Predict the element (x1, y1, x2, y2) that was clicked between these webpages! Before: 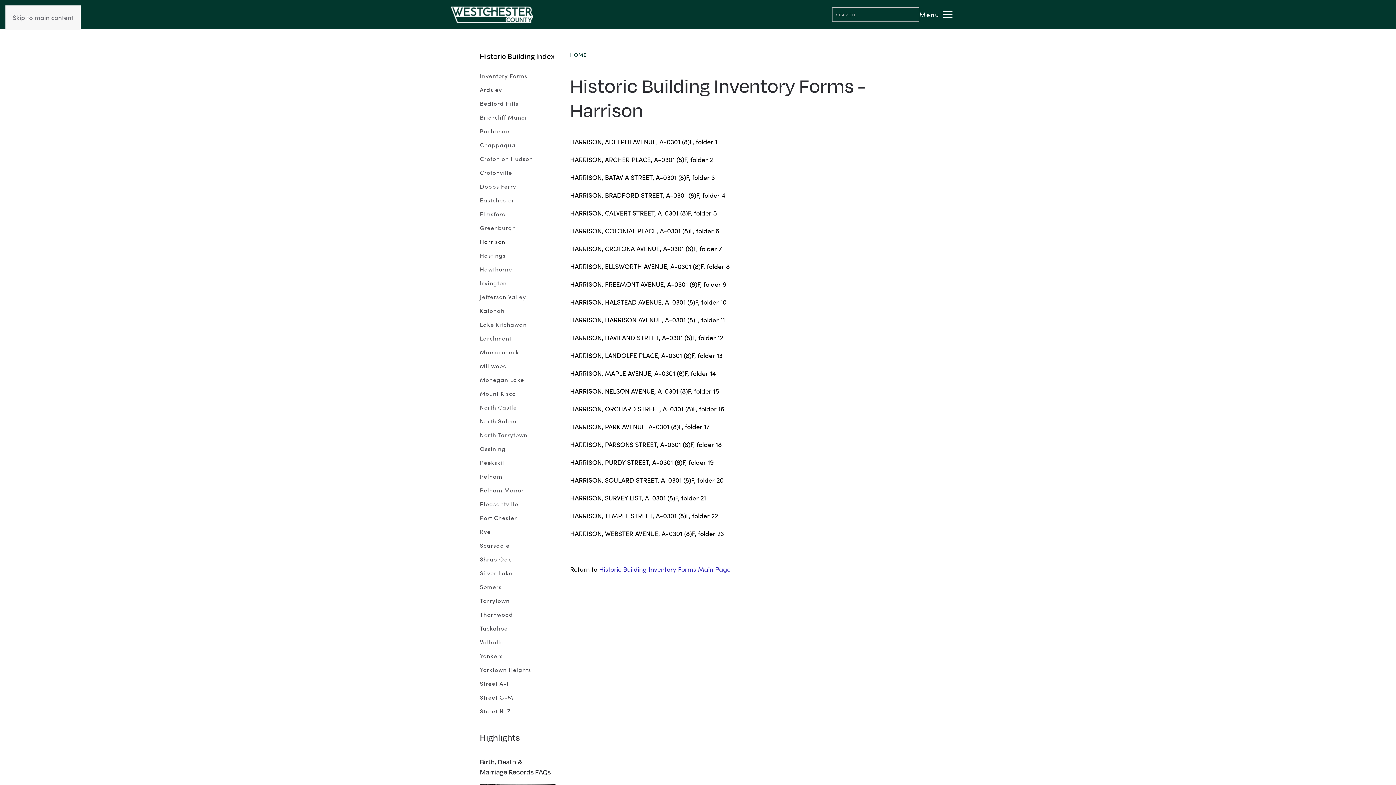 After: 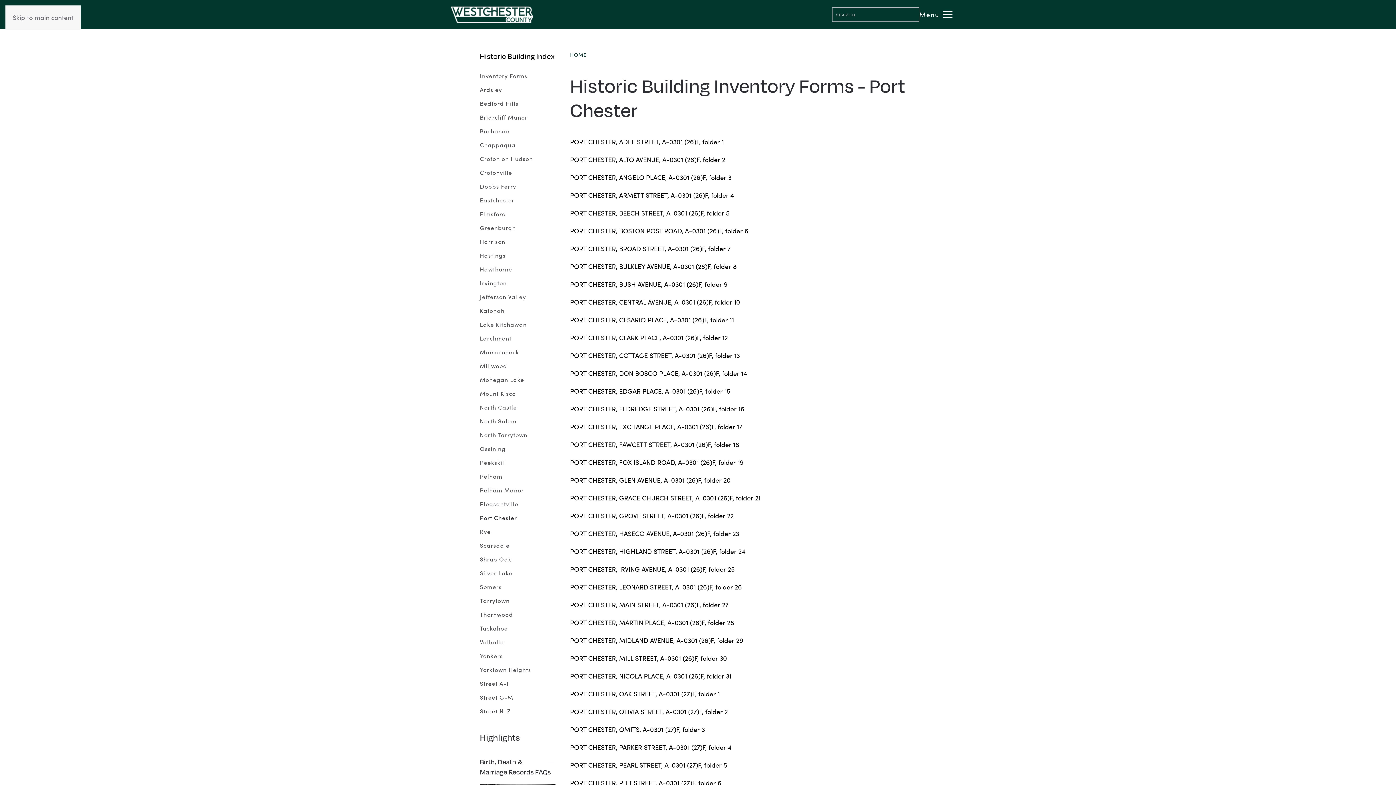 Action: label: Port Chester bbox: (480, 511, 555, 525)